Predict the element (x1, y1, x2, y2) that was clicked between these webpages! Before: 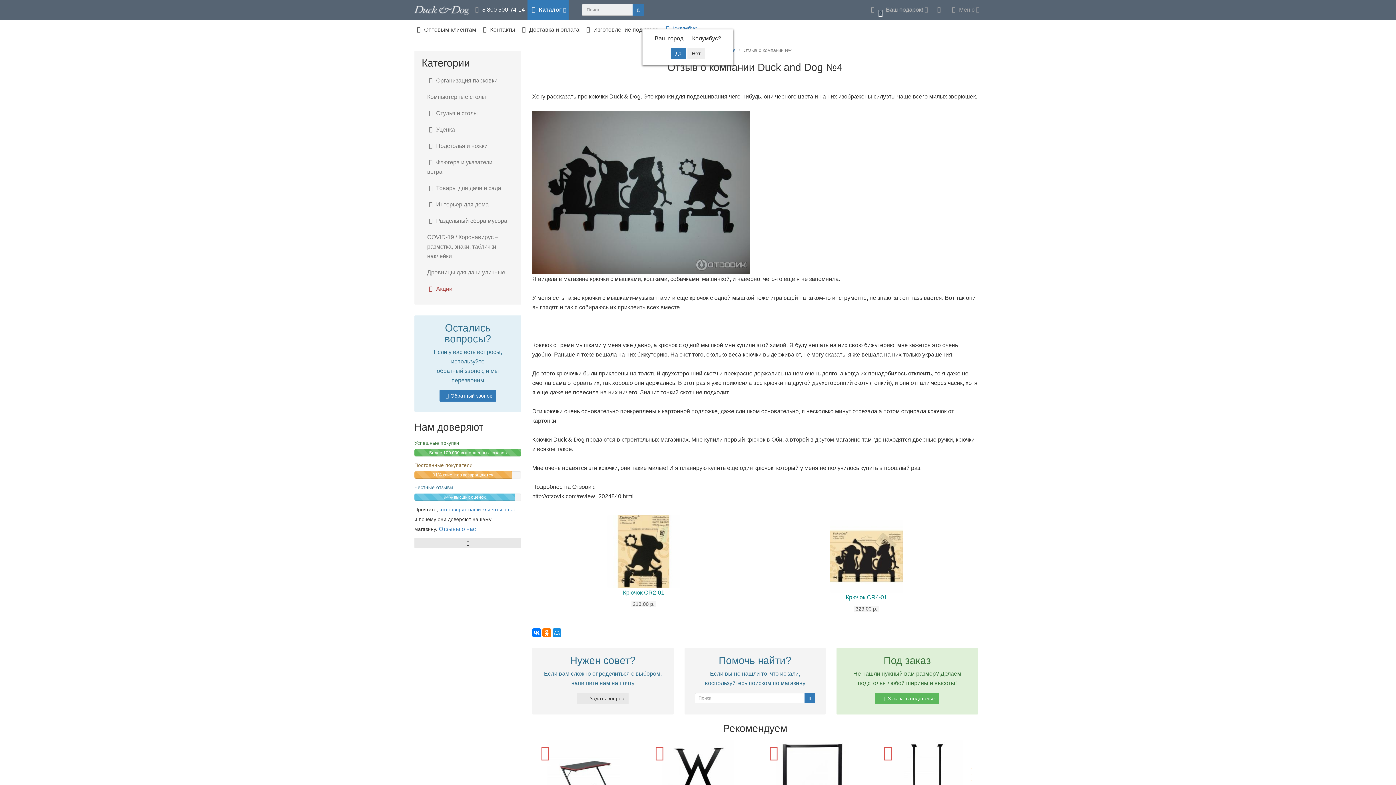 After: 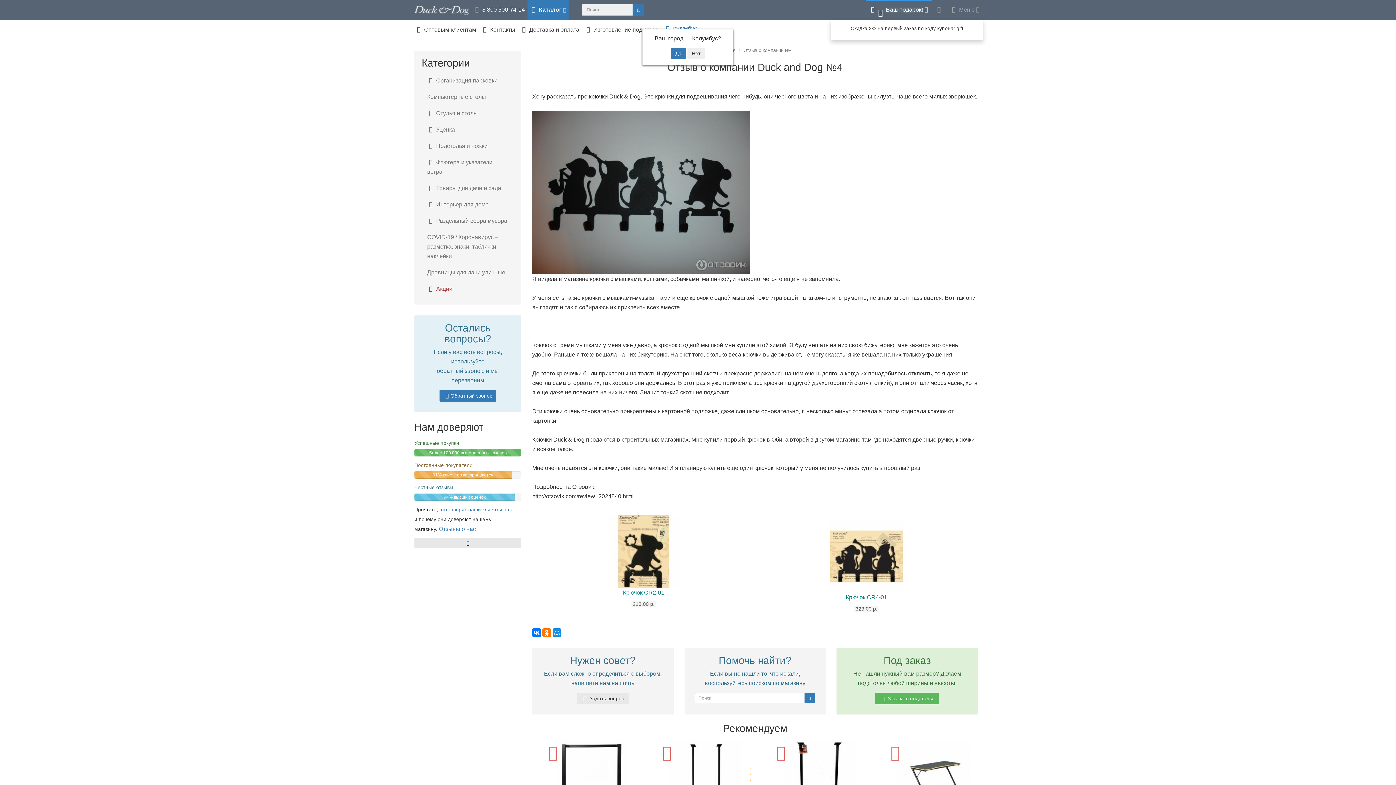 Action: bbox: (865, 0, 931, 20) label: 0
 Ваш подарок! 